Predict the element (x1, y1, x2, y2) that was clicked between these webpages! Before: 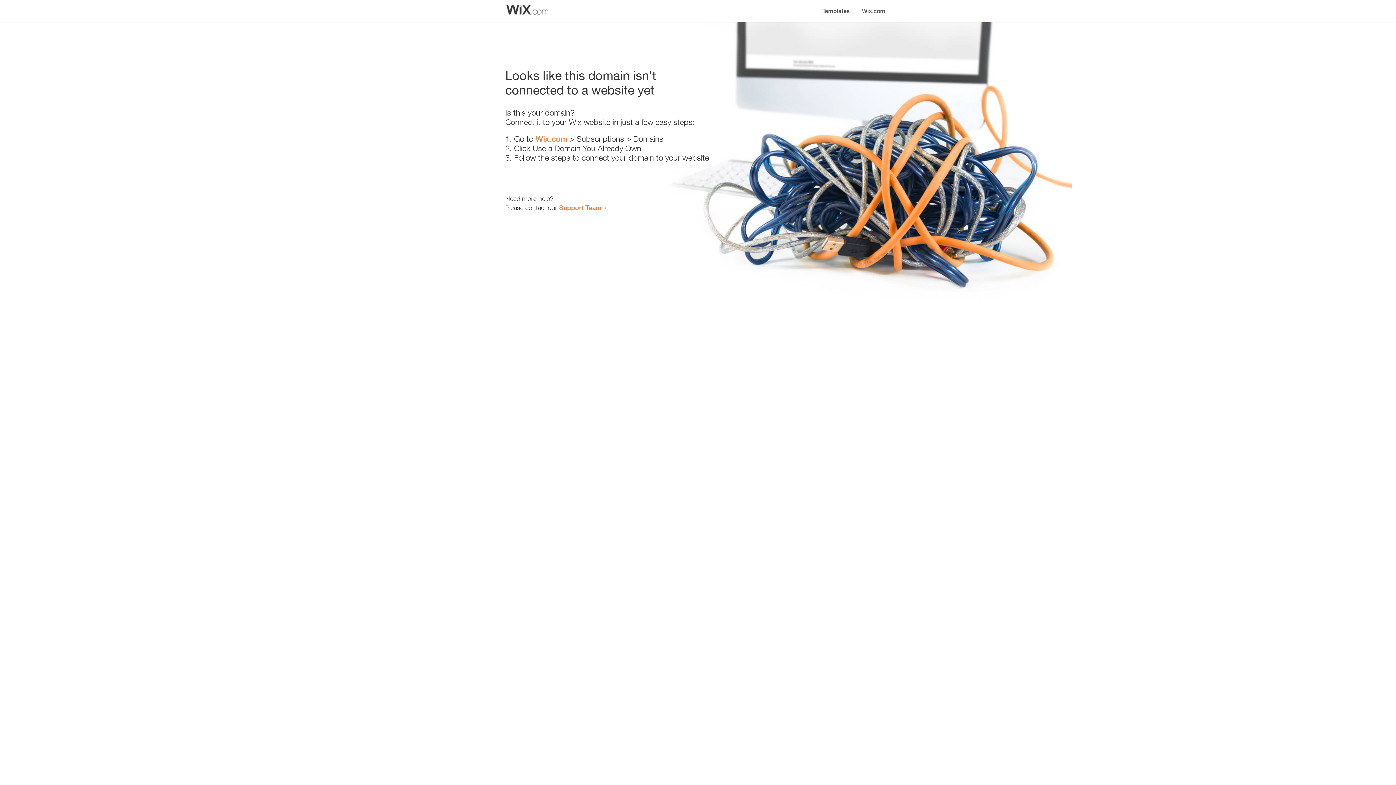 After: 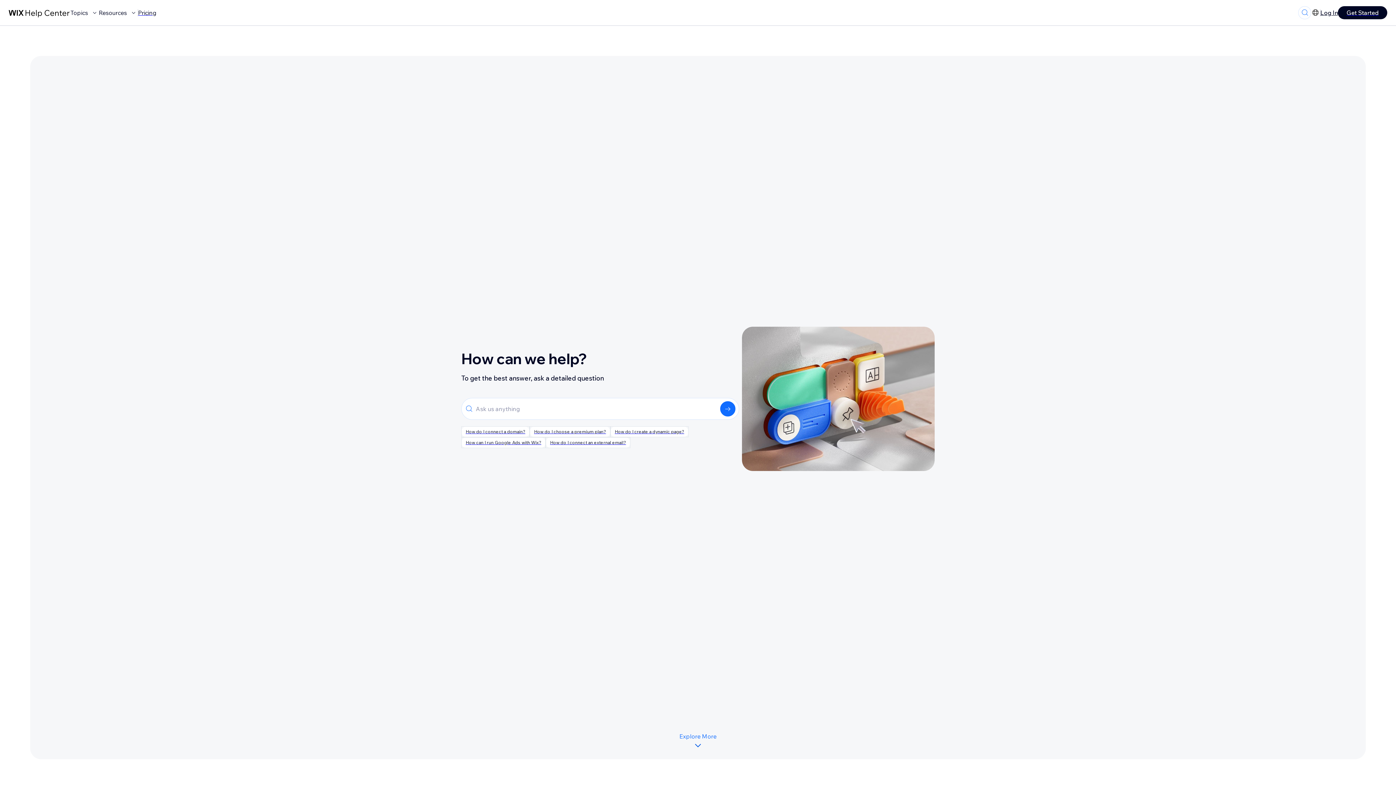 Action: label: Support Team bbox: (559, 203, 601, 211)